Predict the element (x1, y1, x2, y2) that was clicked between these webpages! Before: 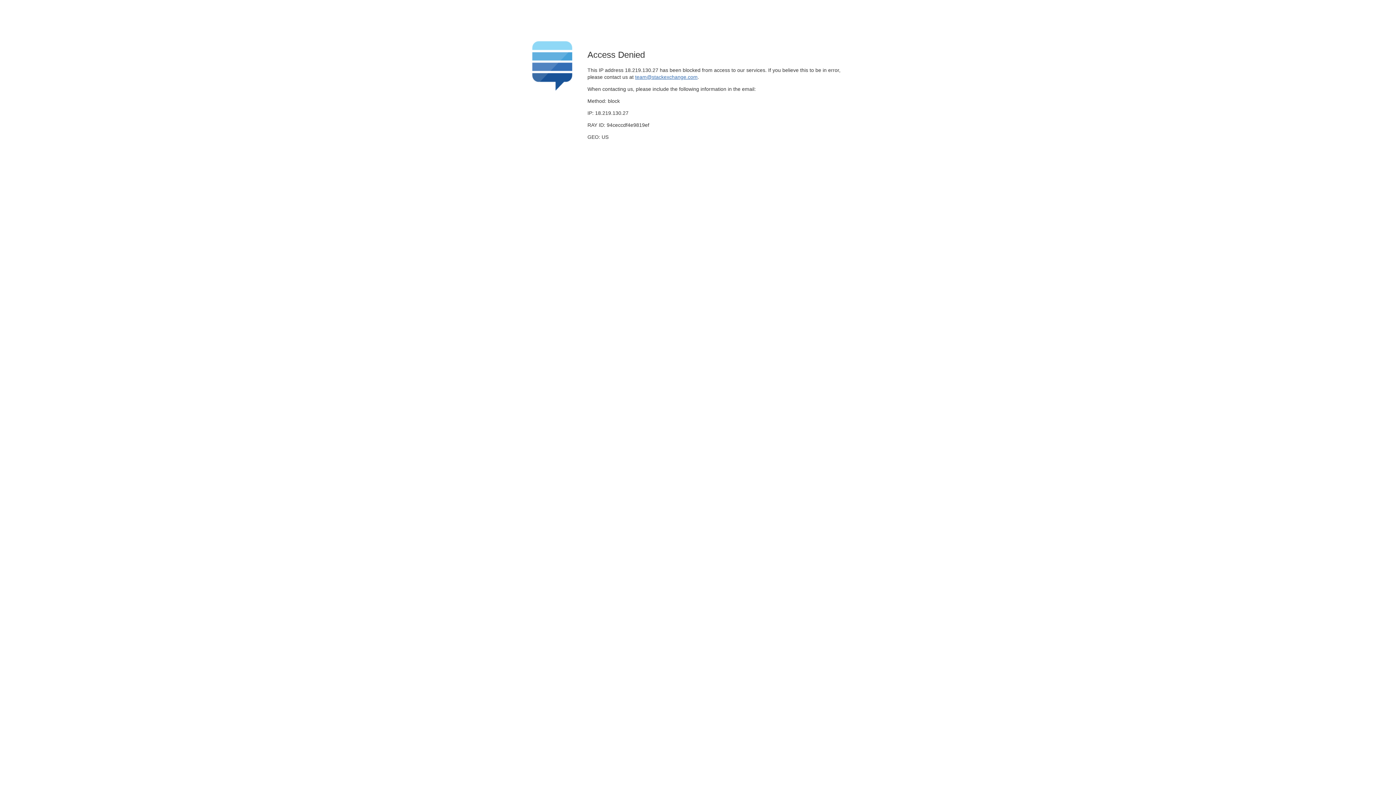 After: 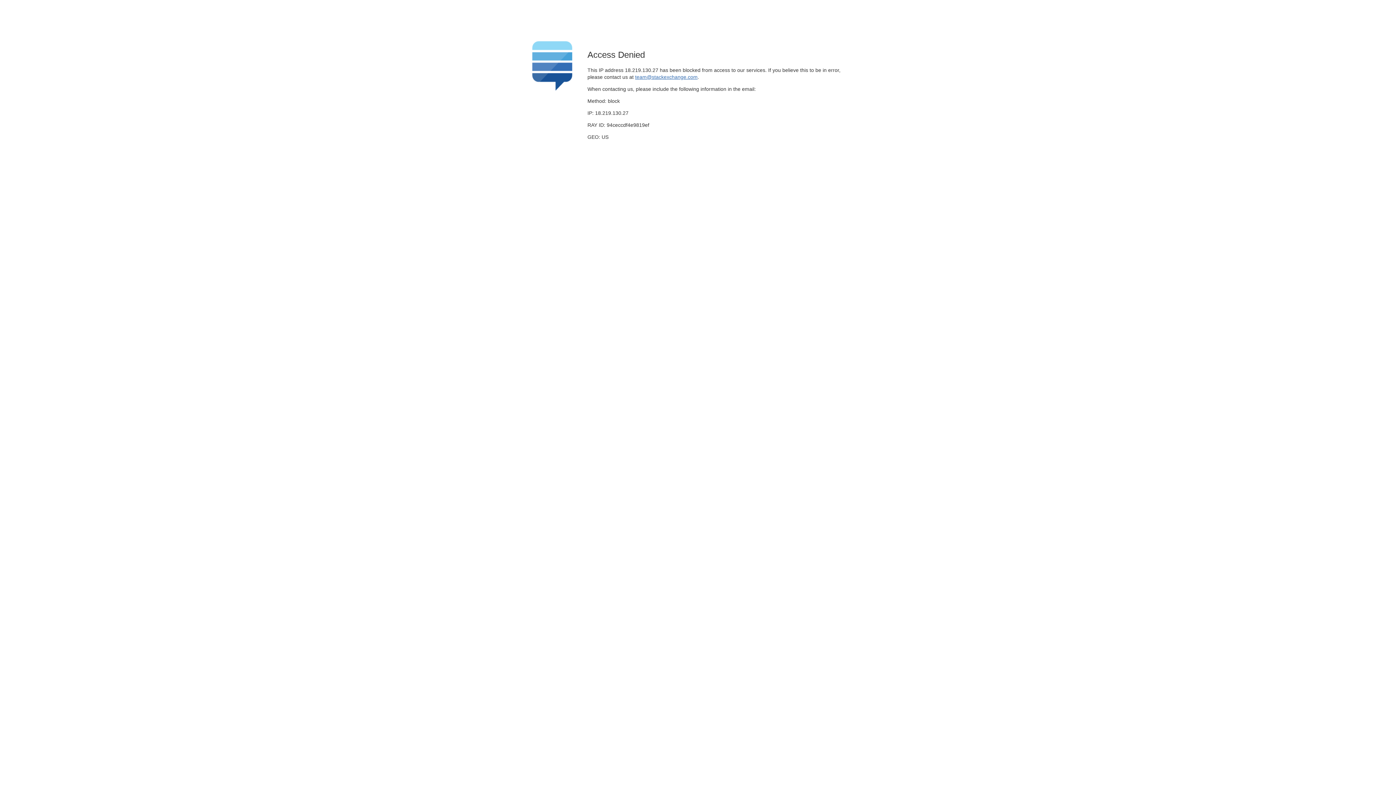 Action: bbox: (635, 74, 697, 79) label: team@stackexchange.com